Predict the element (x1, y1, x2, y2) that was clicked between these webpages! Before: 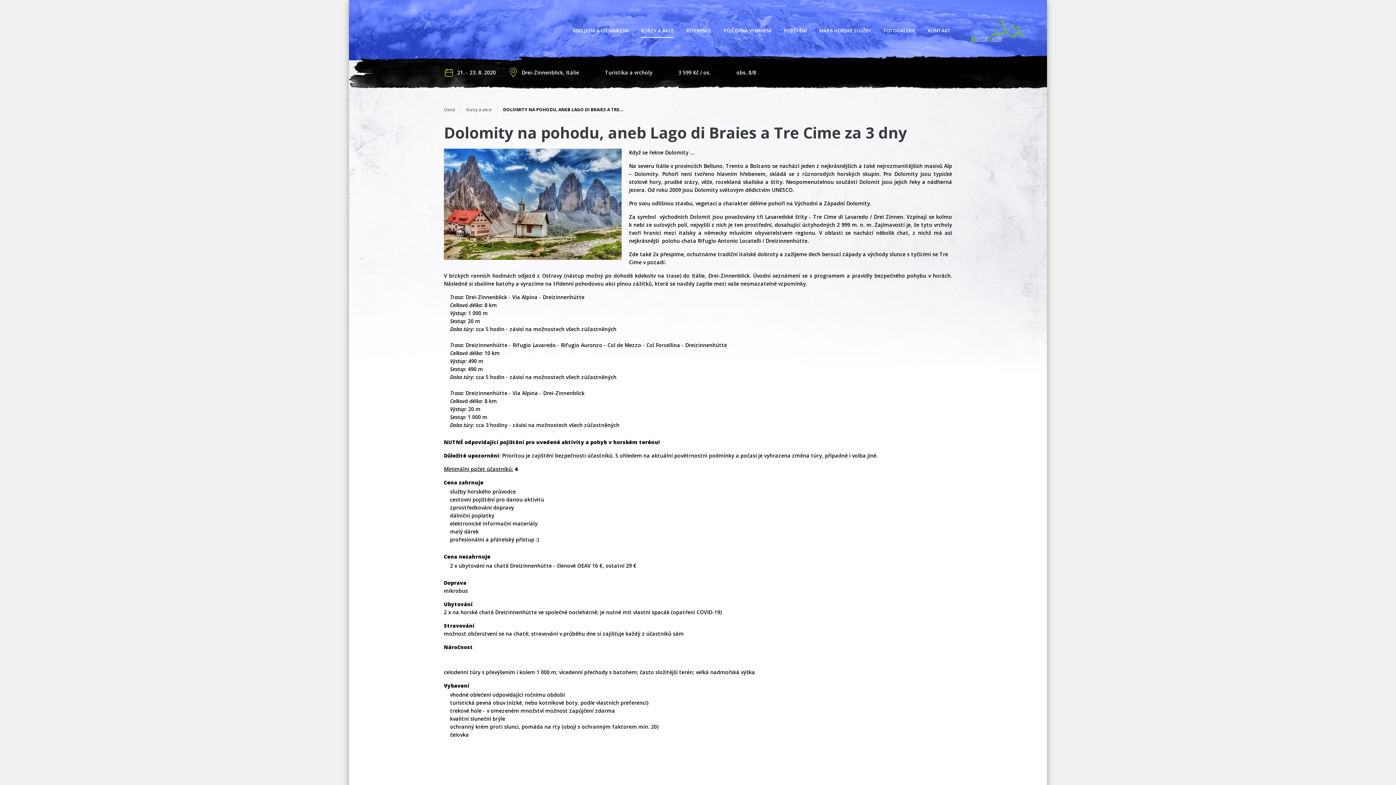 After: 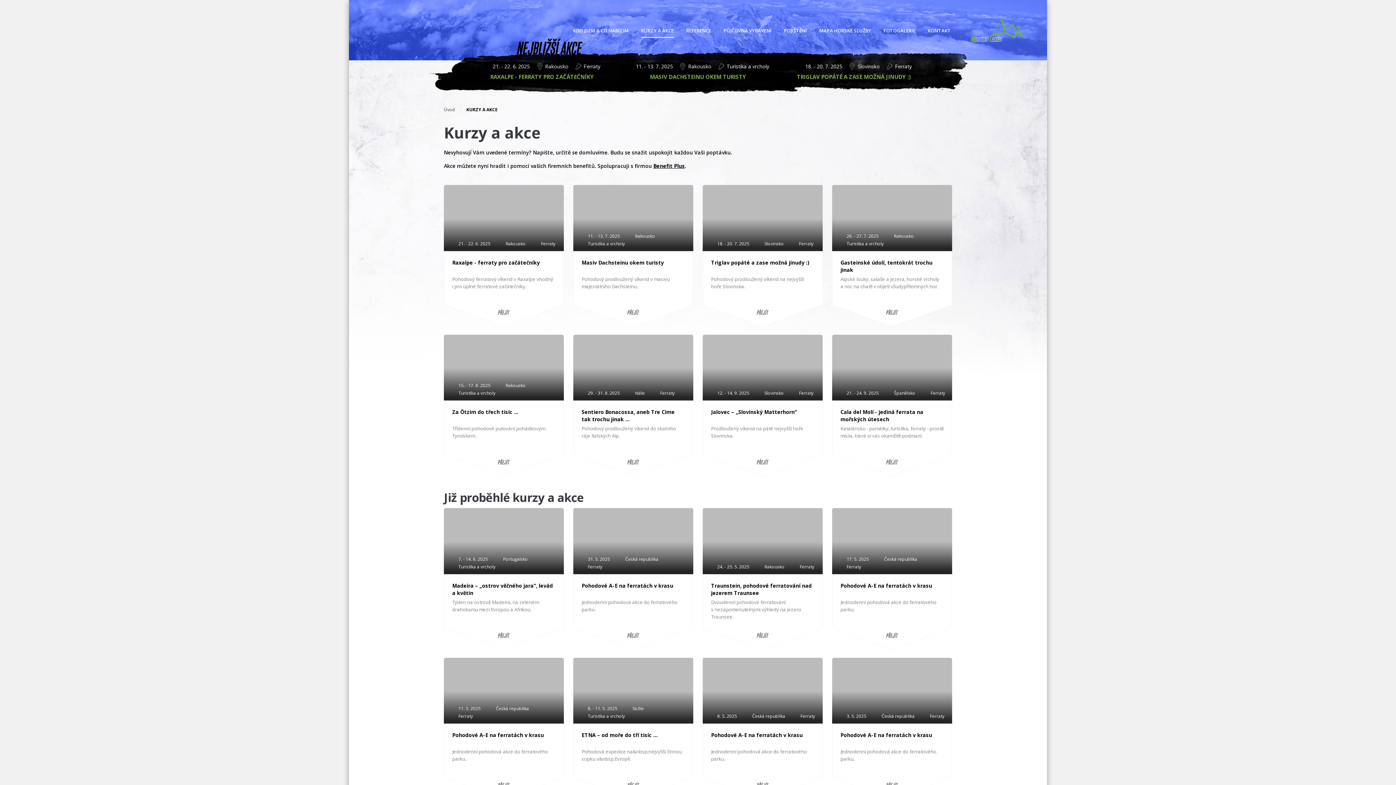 Action: bbox: (641, 23, 674, 37) label: KURZY A AKCE